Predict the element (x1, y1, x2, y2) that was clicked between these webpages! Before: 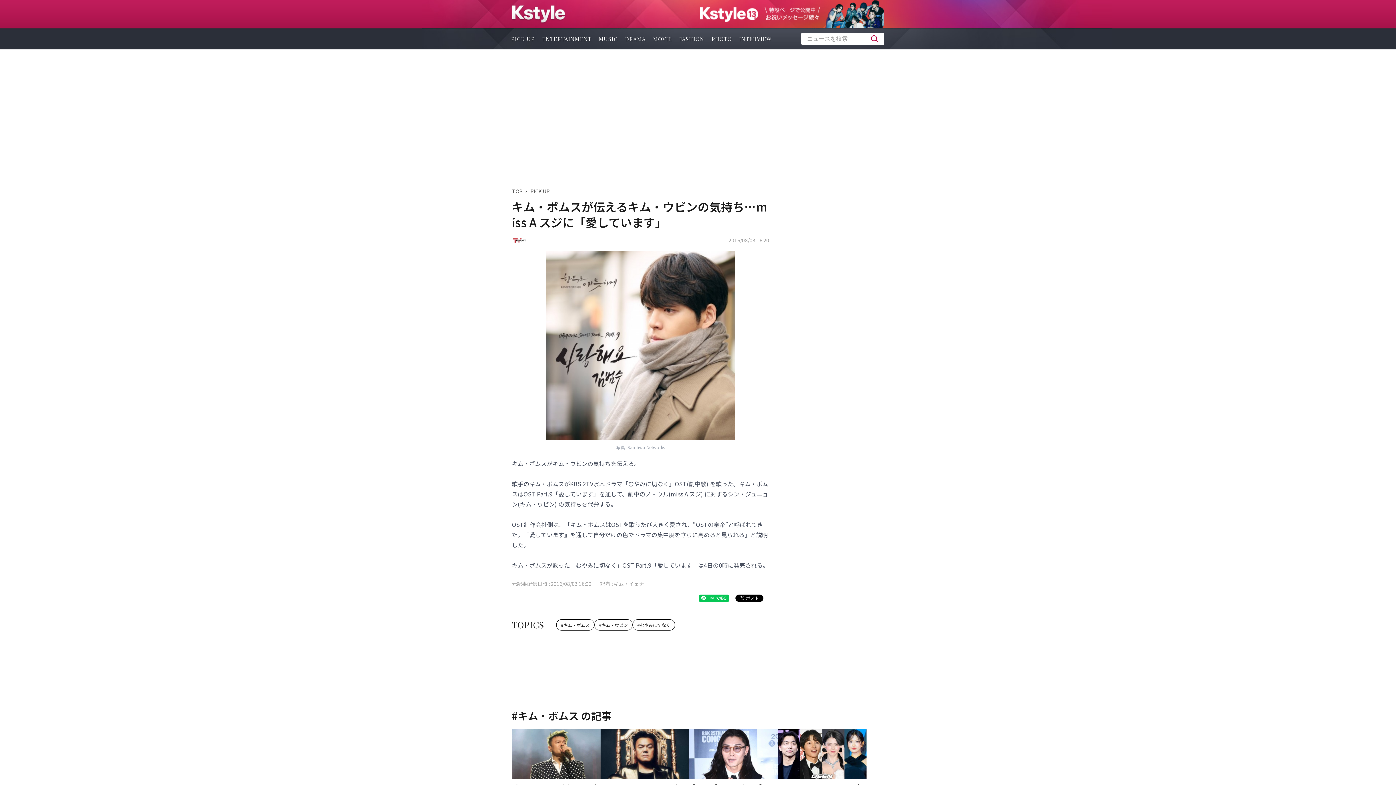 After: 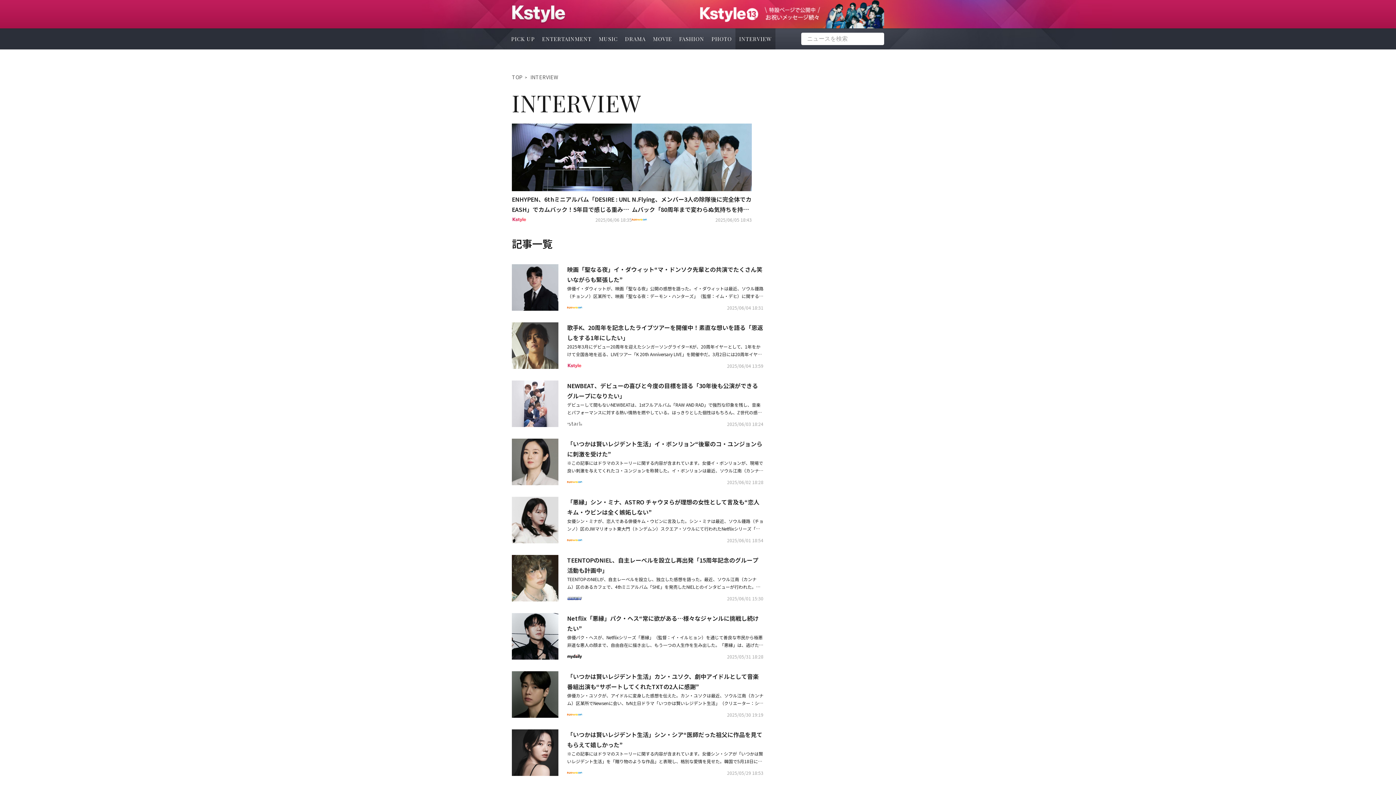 Action: label: INTERVIEW bbox: (735, 28, 775, 49)